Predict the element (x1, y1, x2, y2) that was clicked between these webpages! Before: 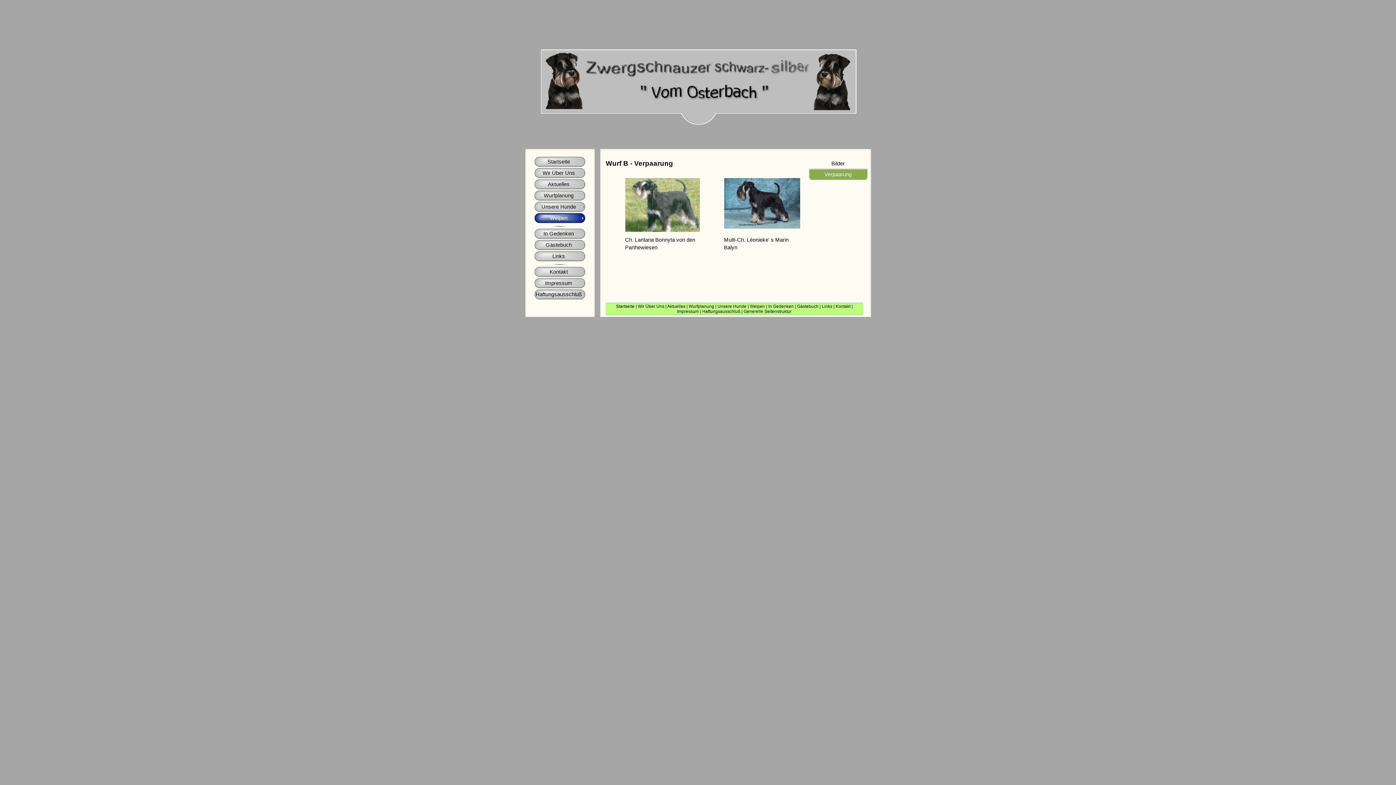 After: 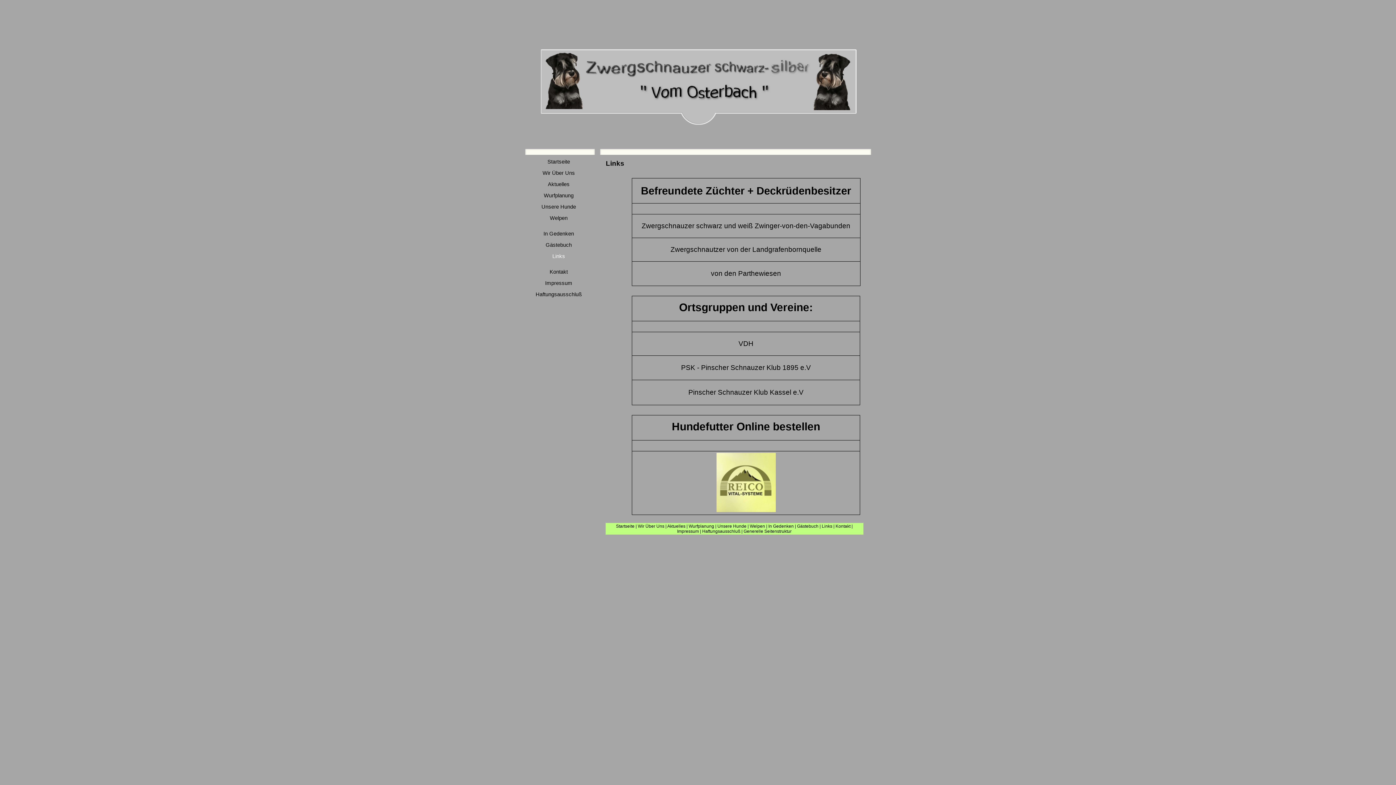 Action: bbox: (822, 304, 832, 309) label: Links